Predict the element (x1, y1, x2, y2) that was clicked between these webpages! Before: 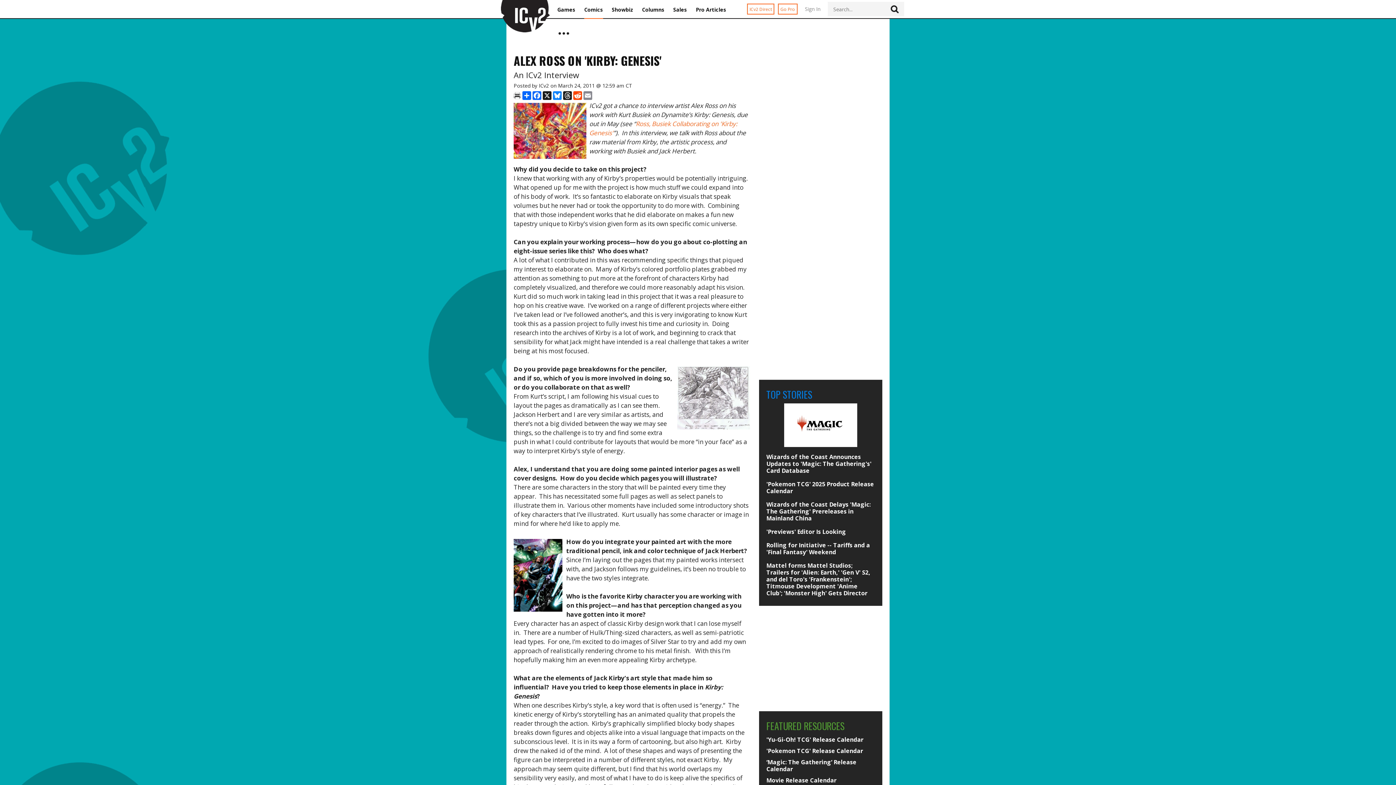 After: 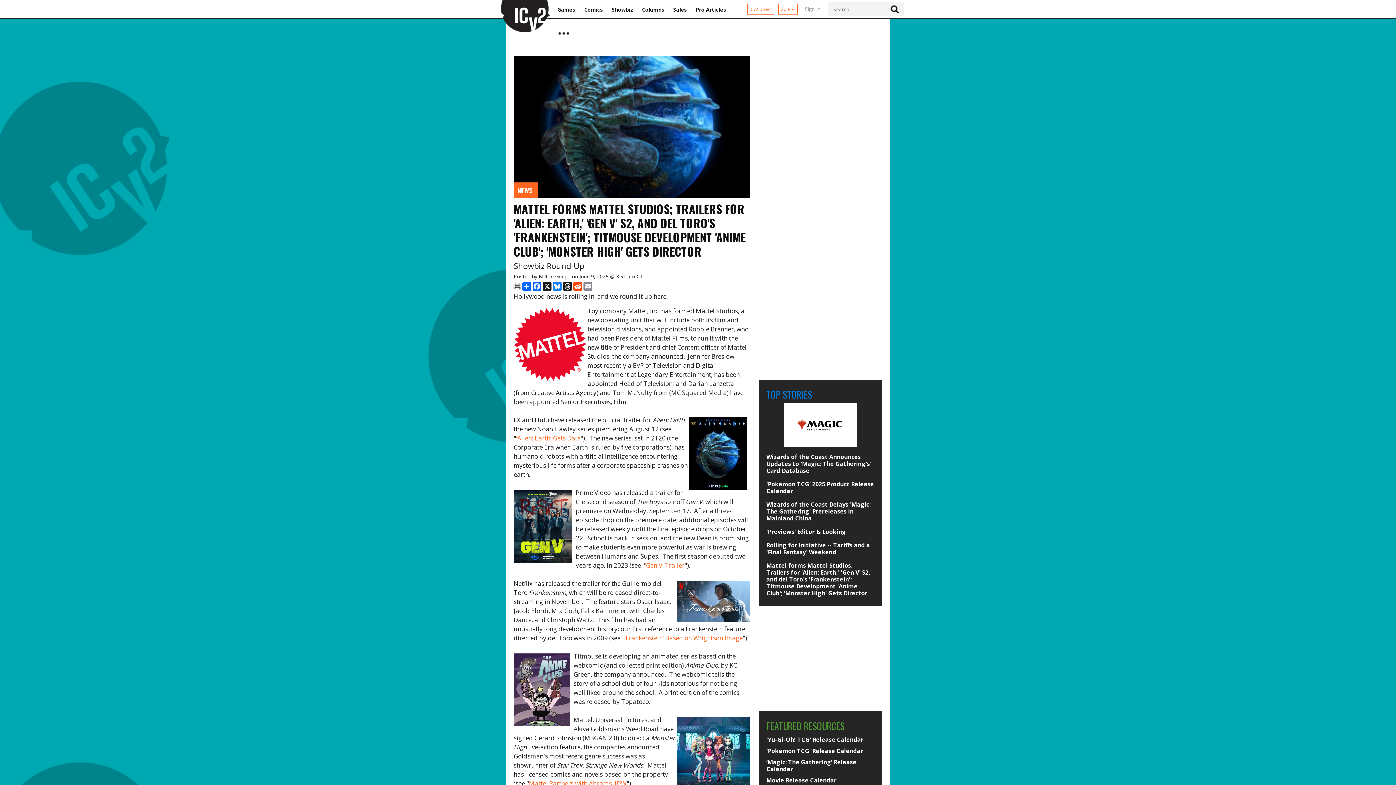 Action: label: Mattel forms Mattel Studios; Trailers for 'Alien: Earth,' 'Gen V' S2, and del Toro's 'Frankenstein'; Titmouse Development 'Anime Club'; 'Monster High' Gets Director bbox: (766, 562, 875, 597)